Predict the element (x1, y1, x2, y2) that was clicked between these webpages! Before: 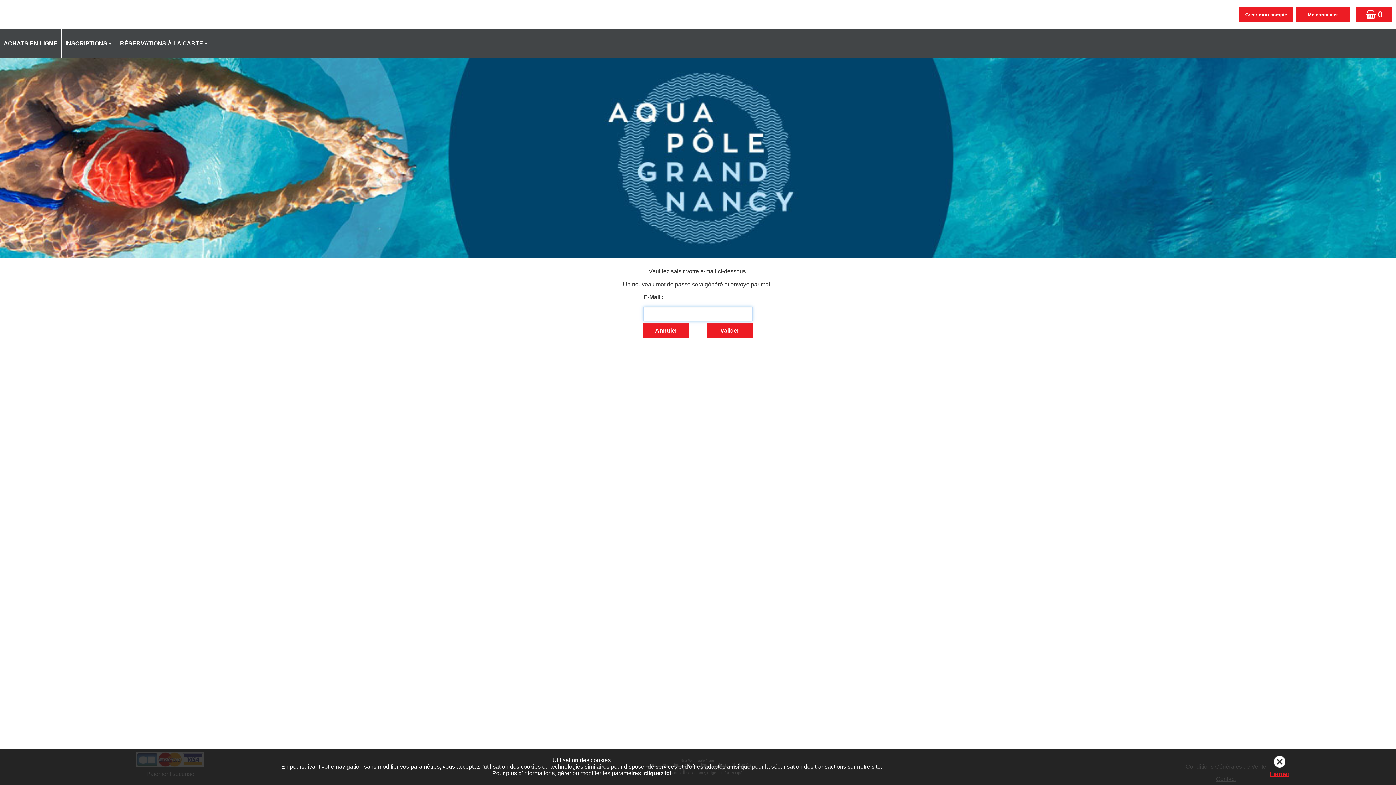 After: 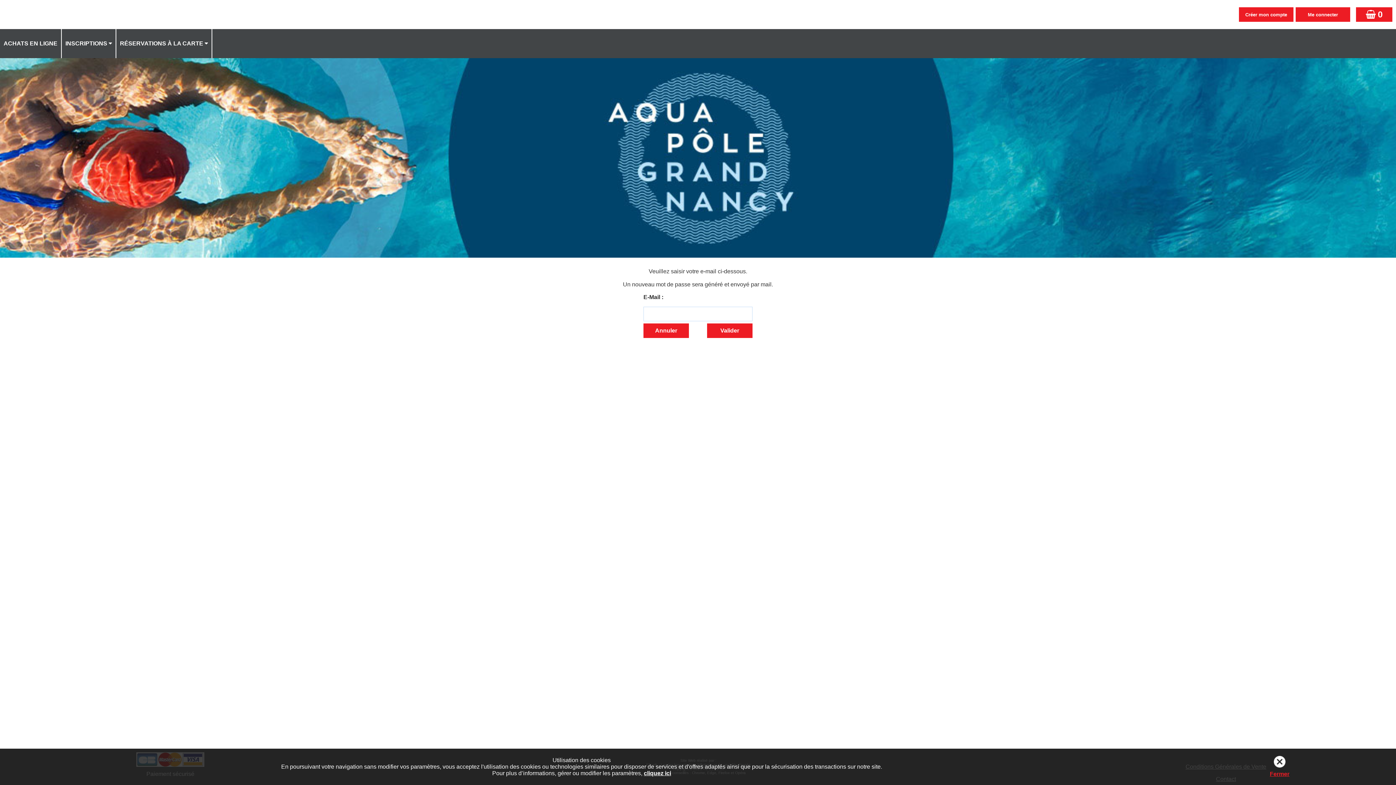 Action: bbox: (0, 58, 1396, 257)